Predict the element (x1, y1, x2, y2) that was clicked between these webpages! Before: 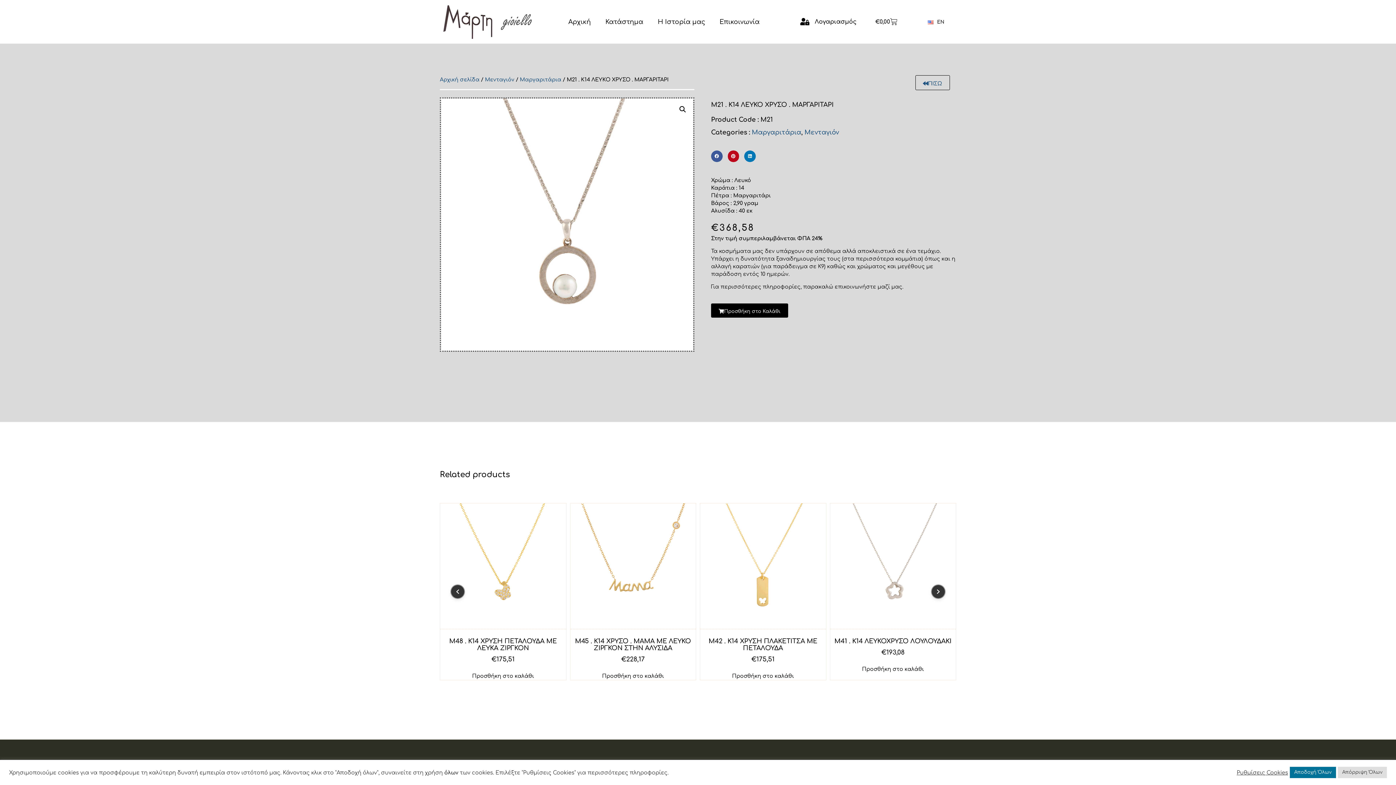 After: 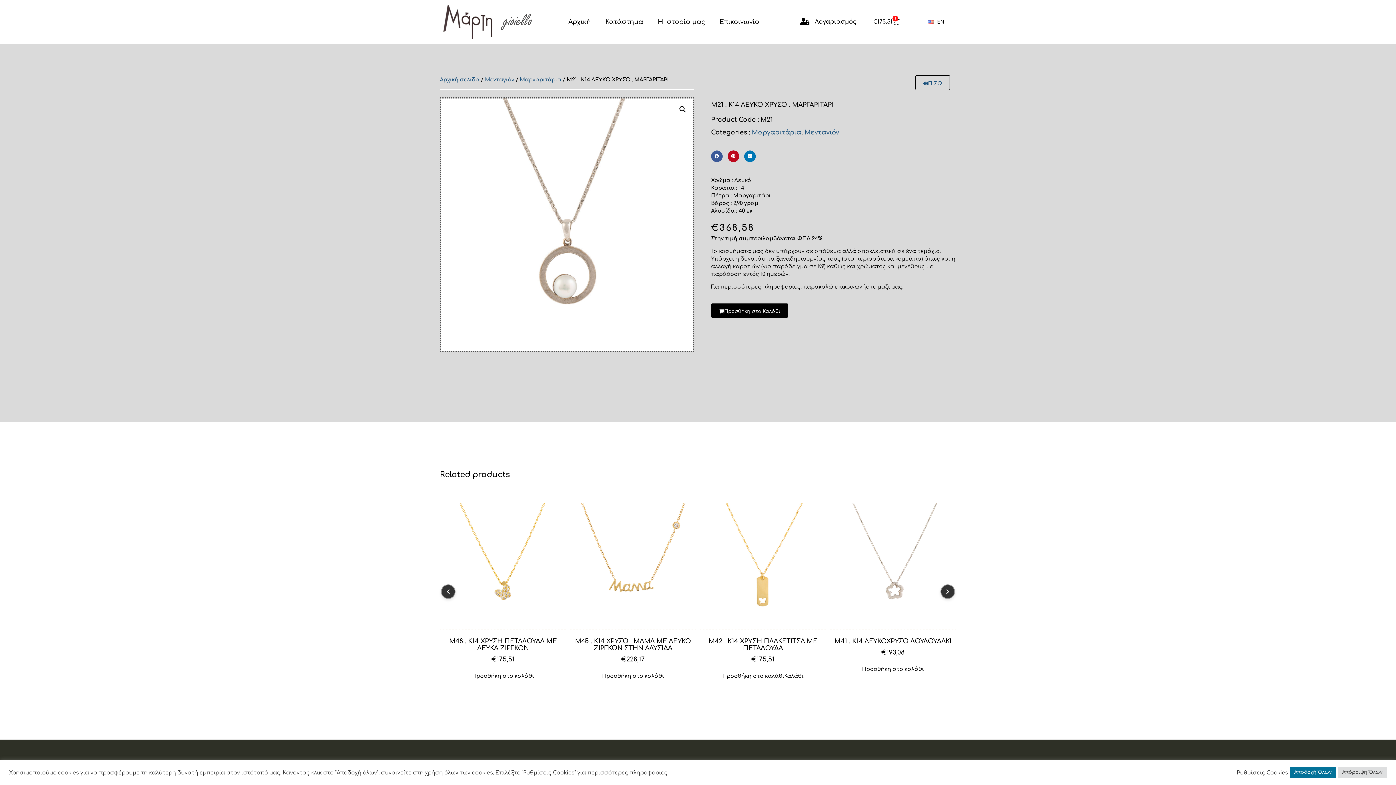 Action: bbox: (732, 672, 794, 680) label: Προσθήκη στο καλάθι: “M42 . Κ14 ΧΡΥΣH ΠΛΑΚΕΤΙΤΣΑ ΜΕ ΠΕΤΑΛΟΥΔΑ”